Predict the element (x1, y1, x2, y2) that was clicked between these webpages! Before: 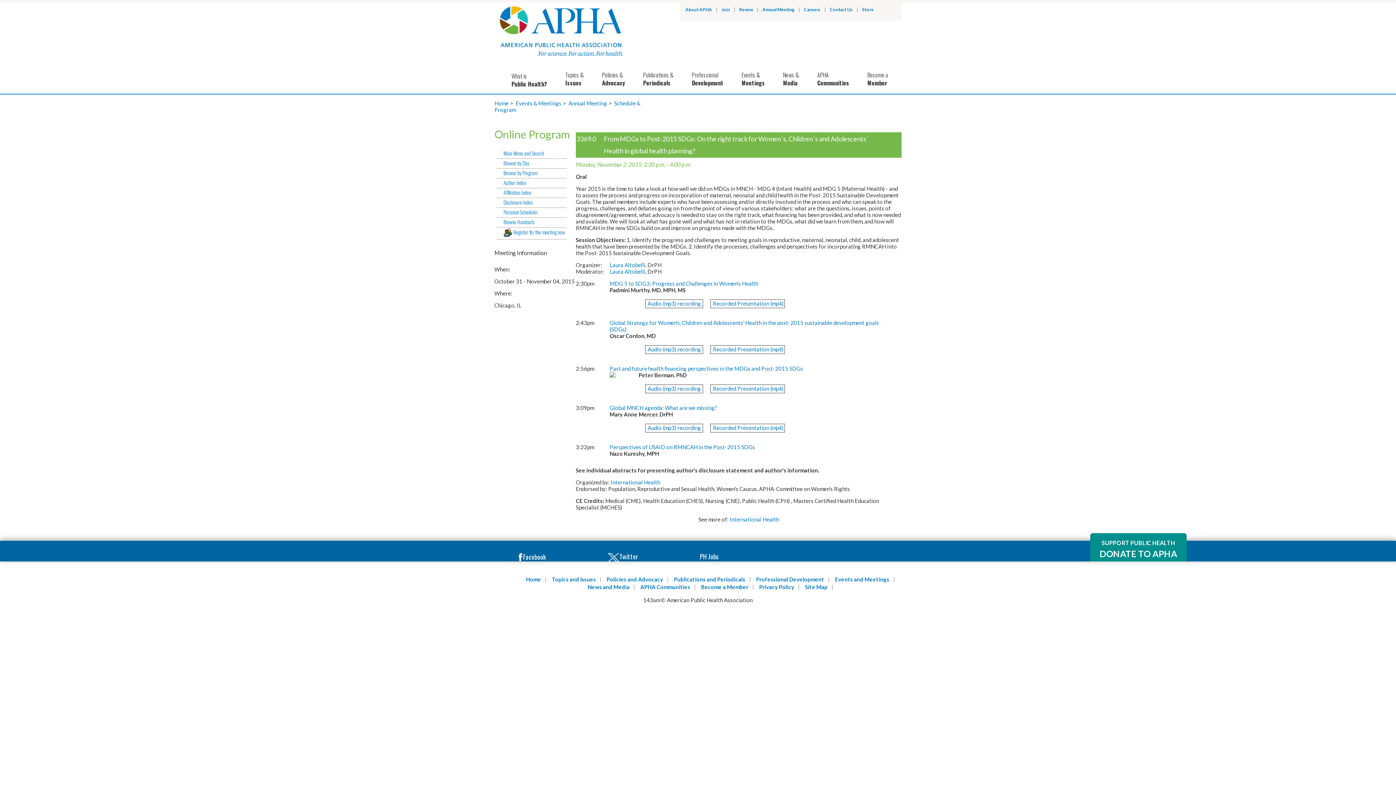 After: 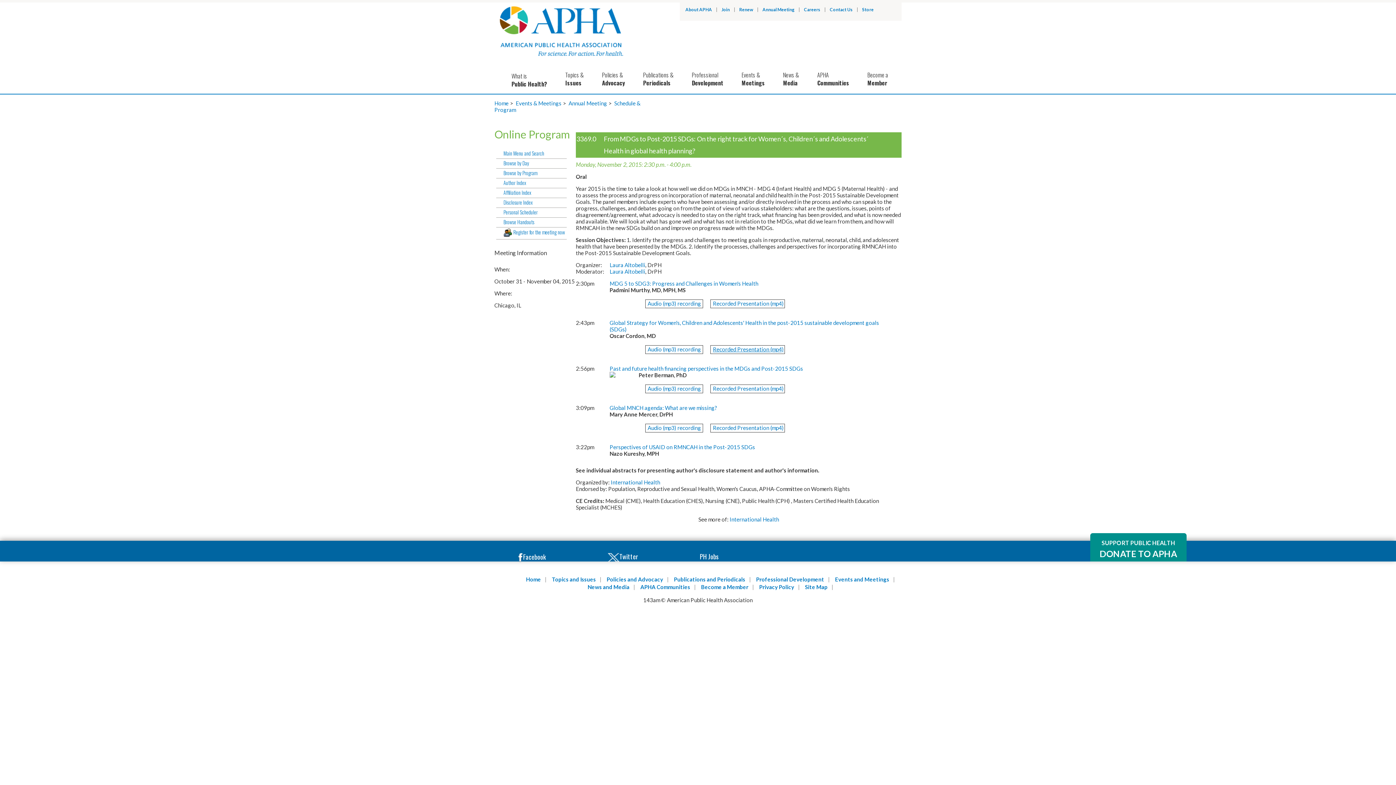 Action: bbox: (713, 346, 784, 352) label: Recorded Presentation (mp4)